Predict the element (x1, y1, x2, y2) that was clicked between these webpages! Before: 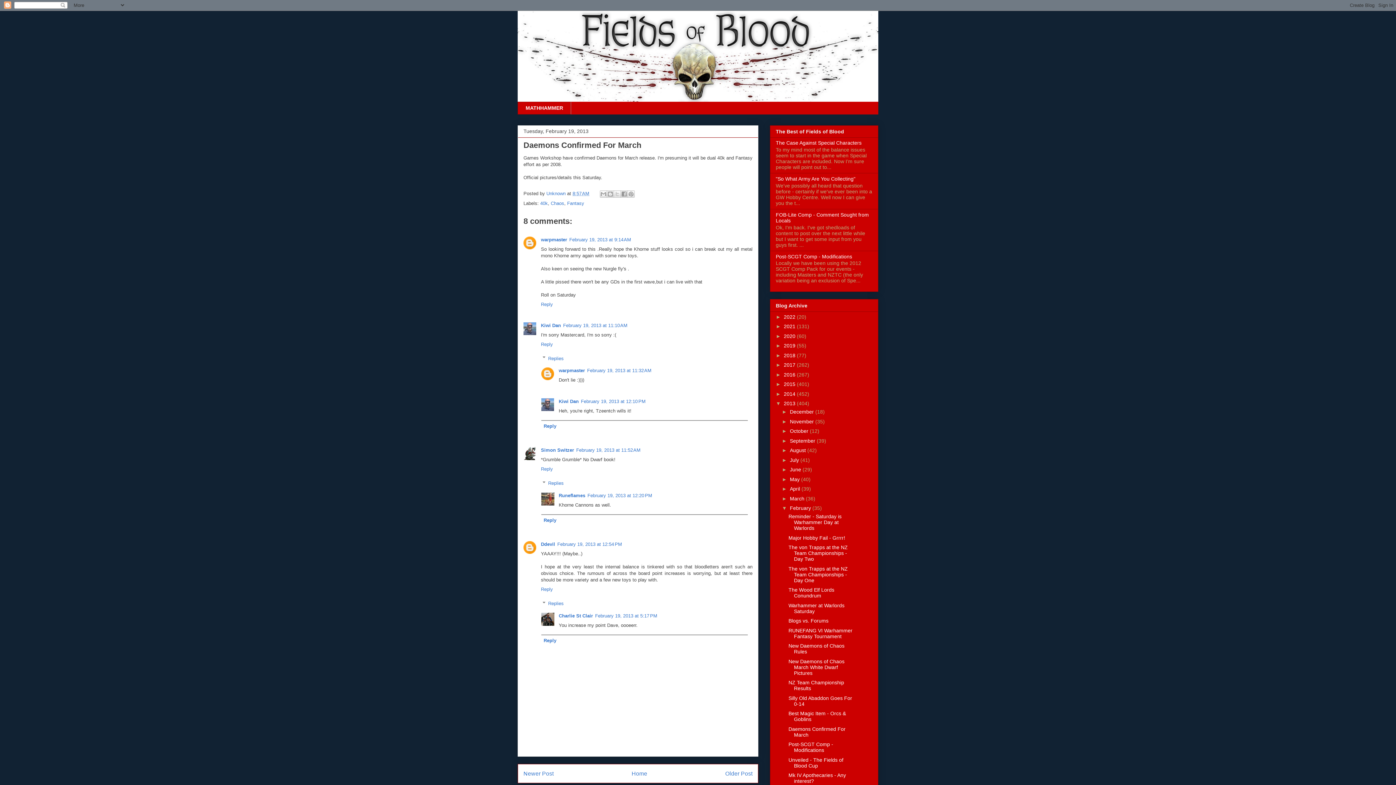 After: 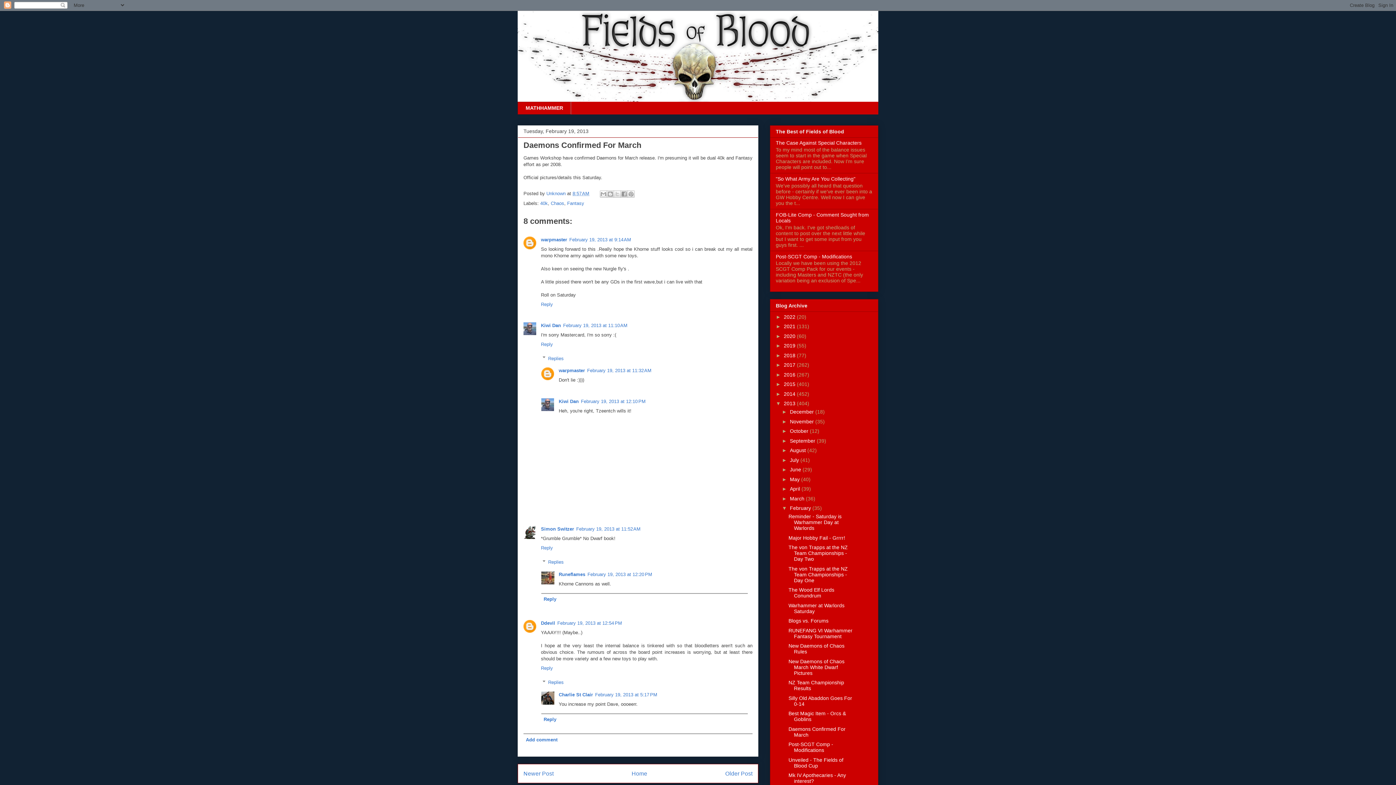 Action: bbox: (541, 420, 748, 432) label: Reply